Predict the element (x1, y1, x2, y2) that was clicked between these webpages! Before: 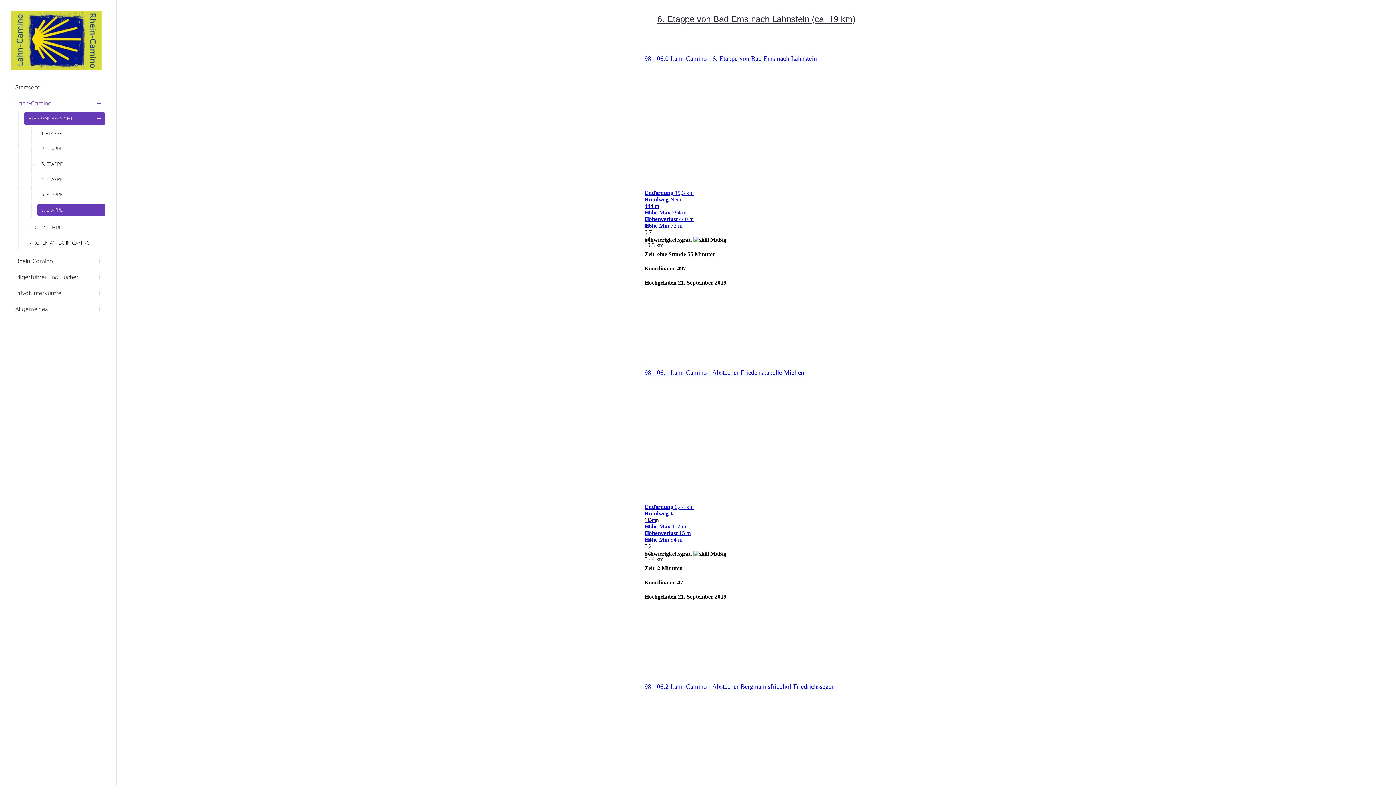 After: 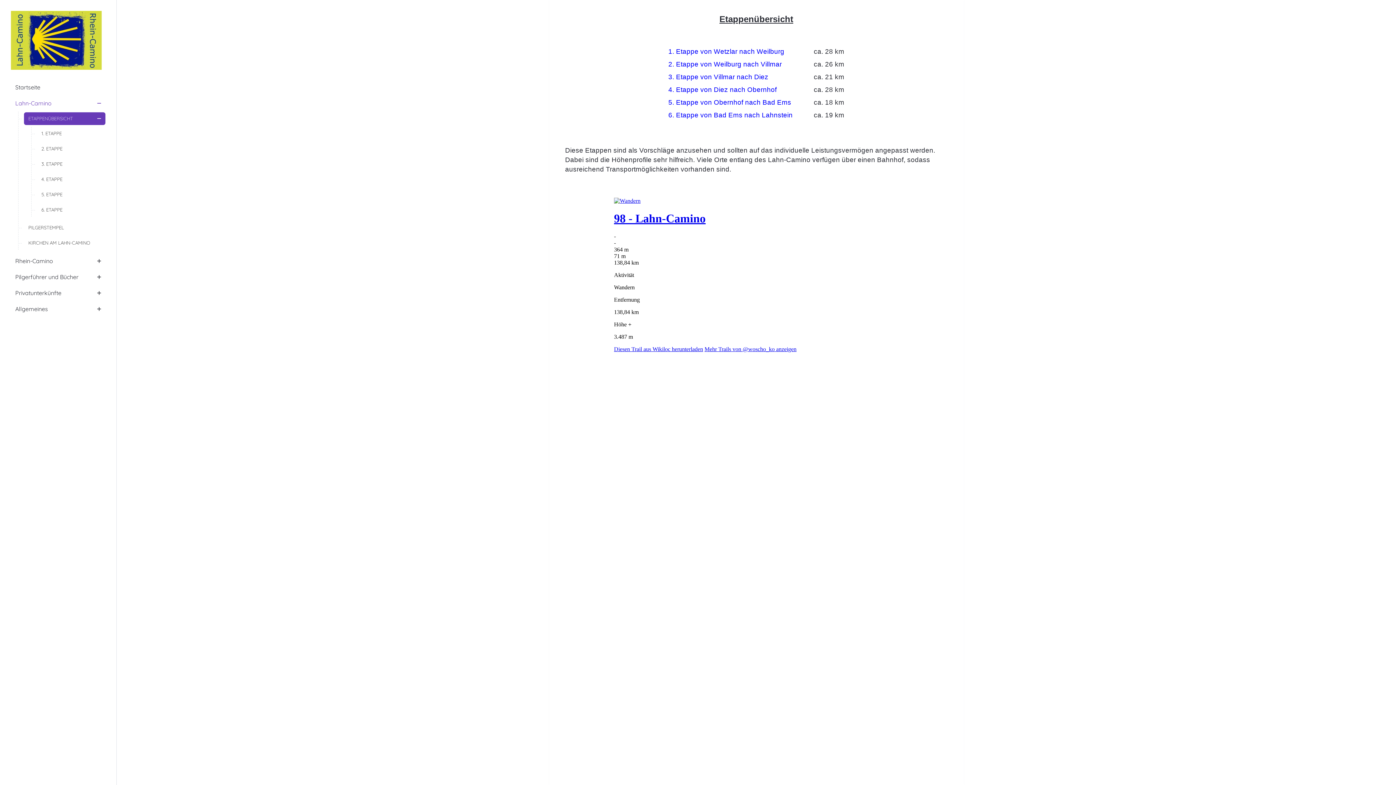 Action: label: ETAPPENÜBERSICHT bbox: (24, 112, 92, 124)